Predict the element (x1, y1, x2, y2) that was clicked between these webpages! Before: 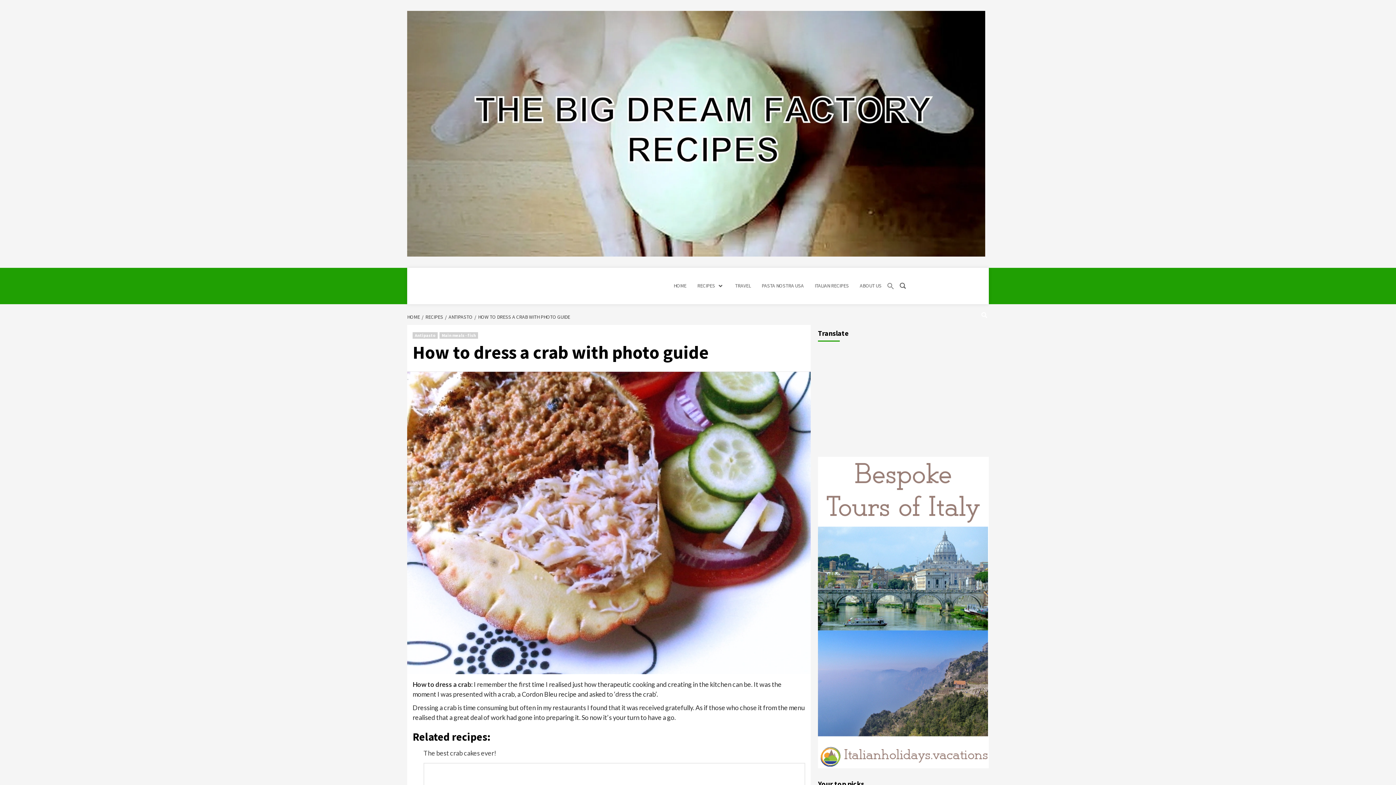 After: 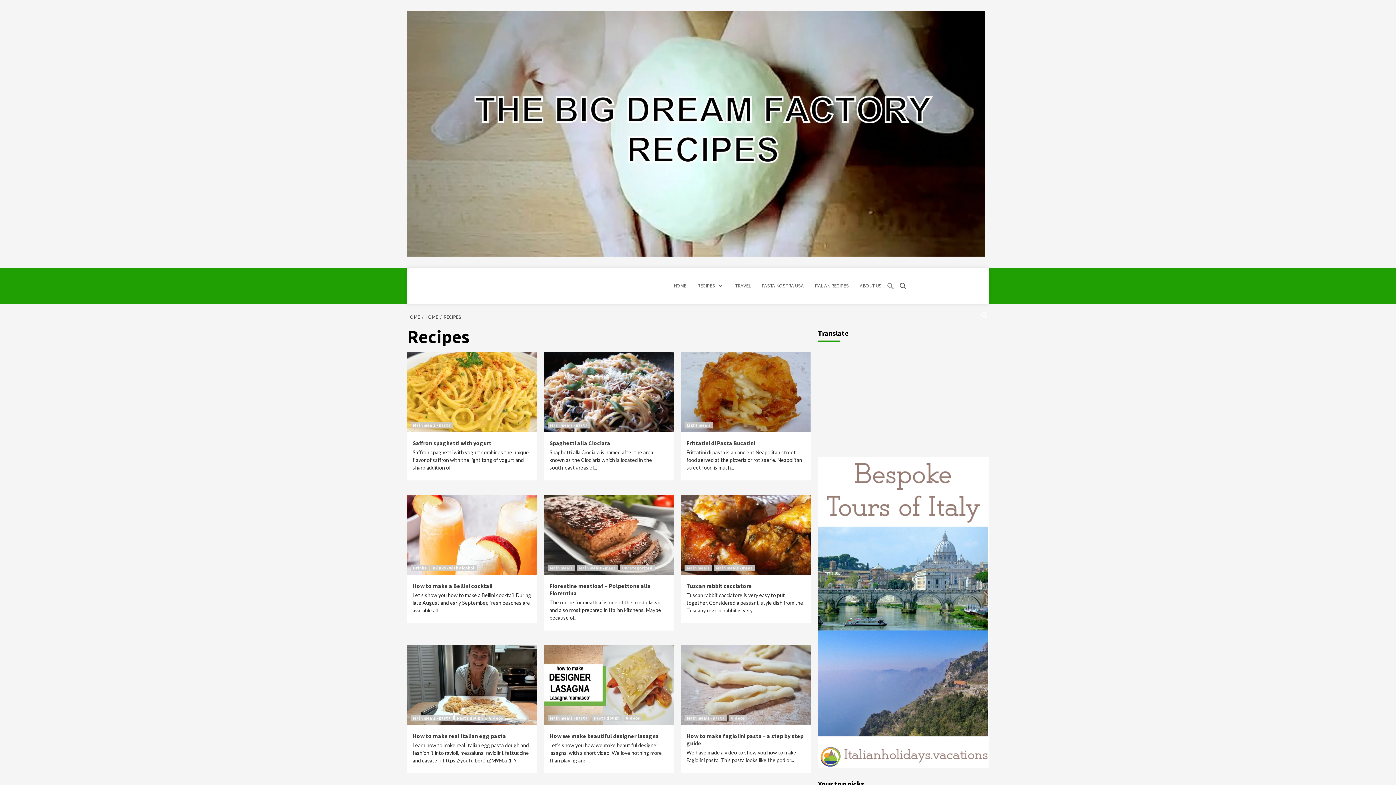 Action: label: RECIPES bbox: (421, 313, 445, 320)